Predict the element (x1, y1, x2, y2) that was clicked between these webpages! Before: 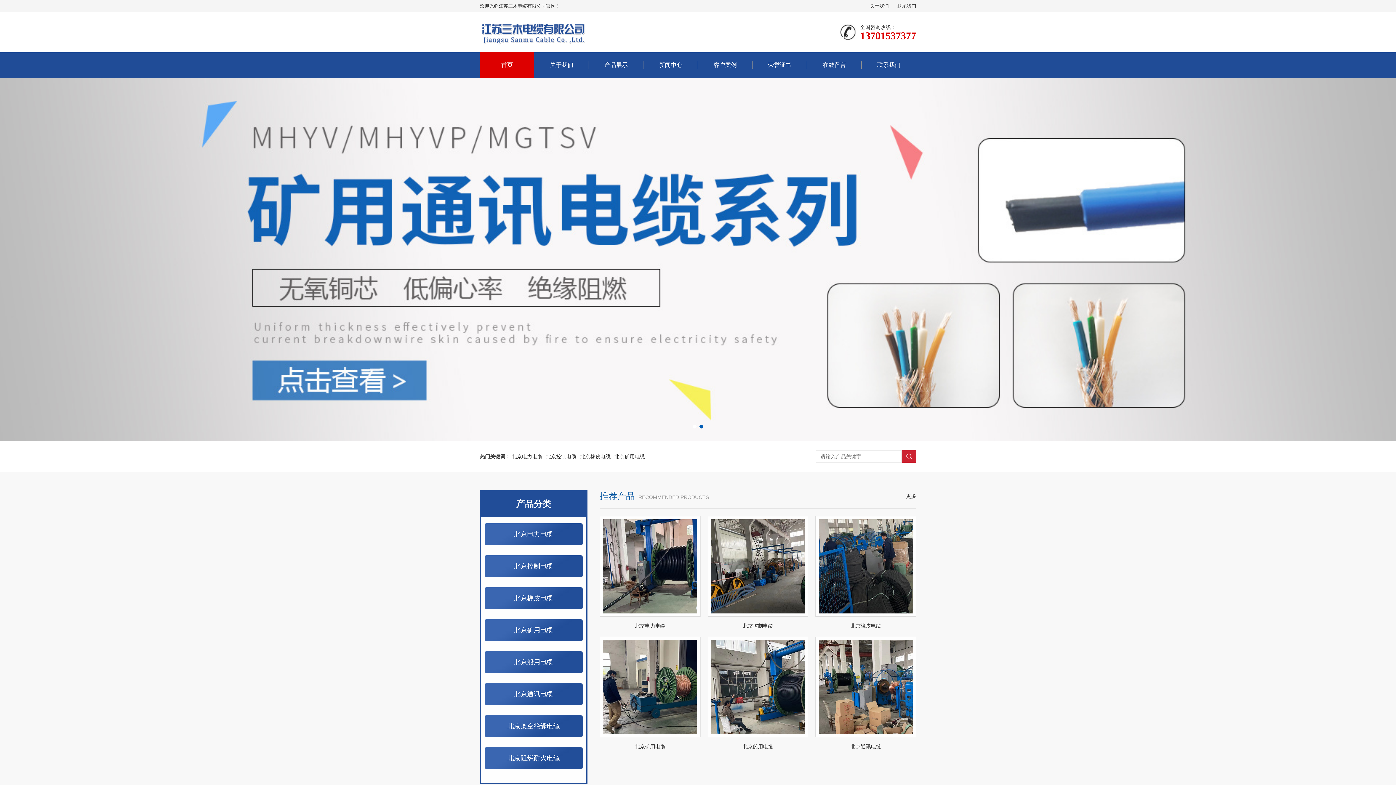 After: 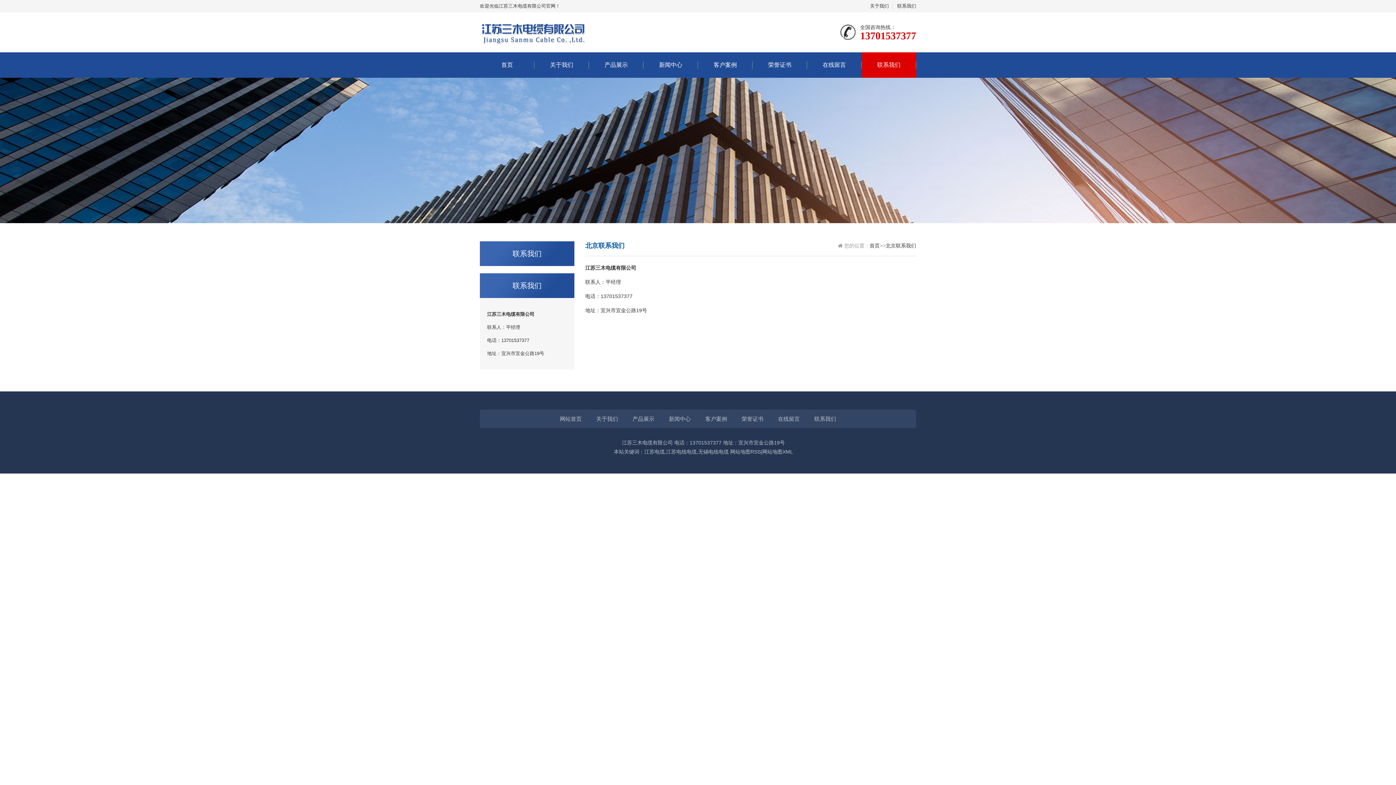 Action: label: 联系我们 bbox: (861, 52, 916, 77)